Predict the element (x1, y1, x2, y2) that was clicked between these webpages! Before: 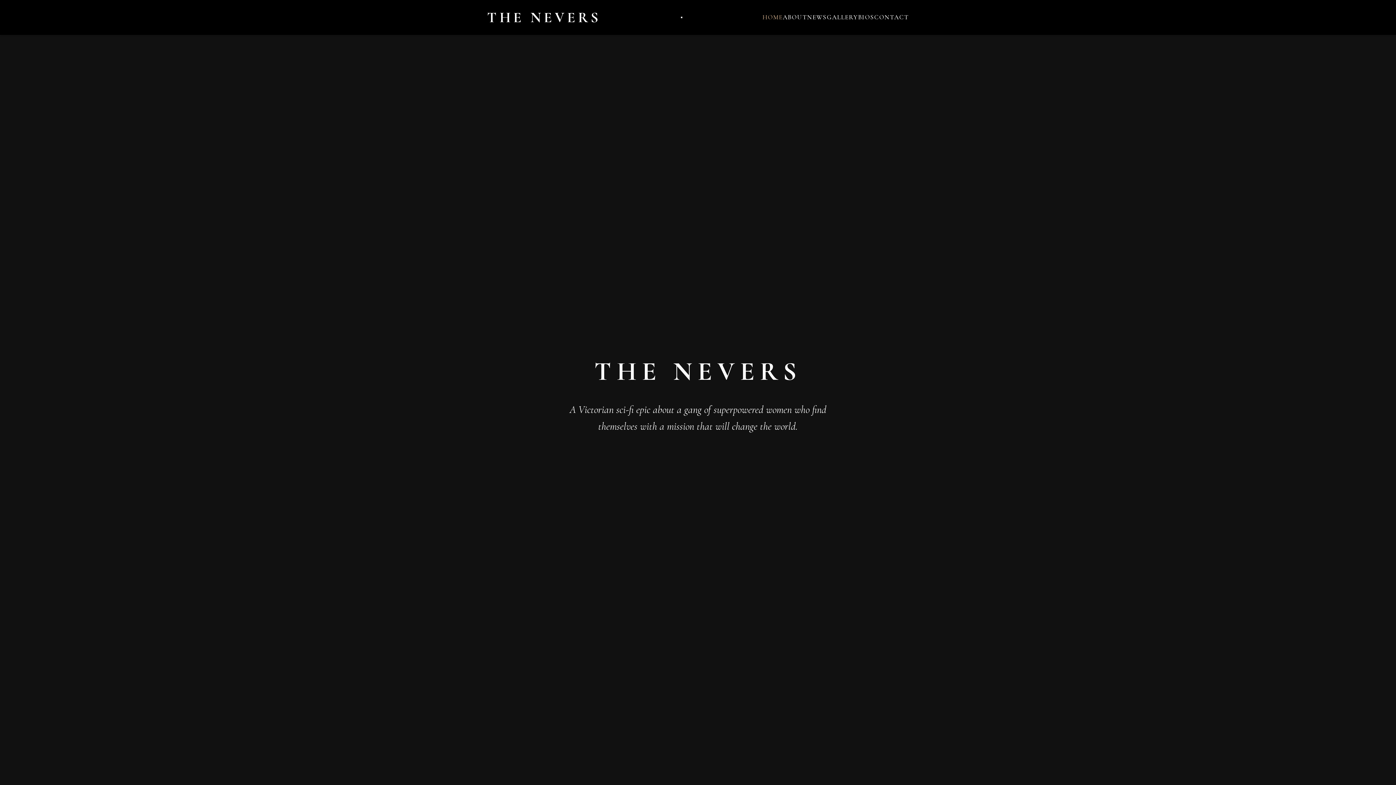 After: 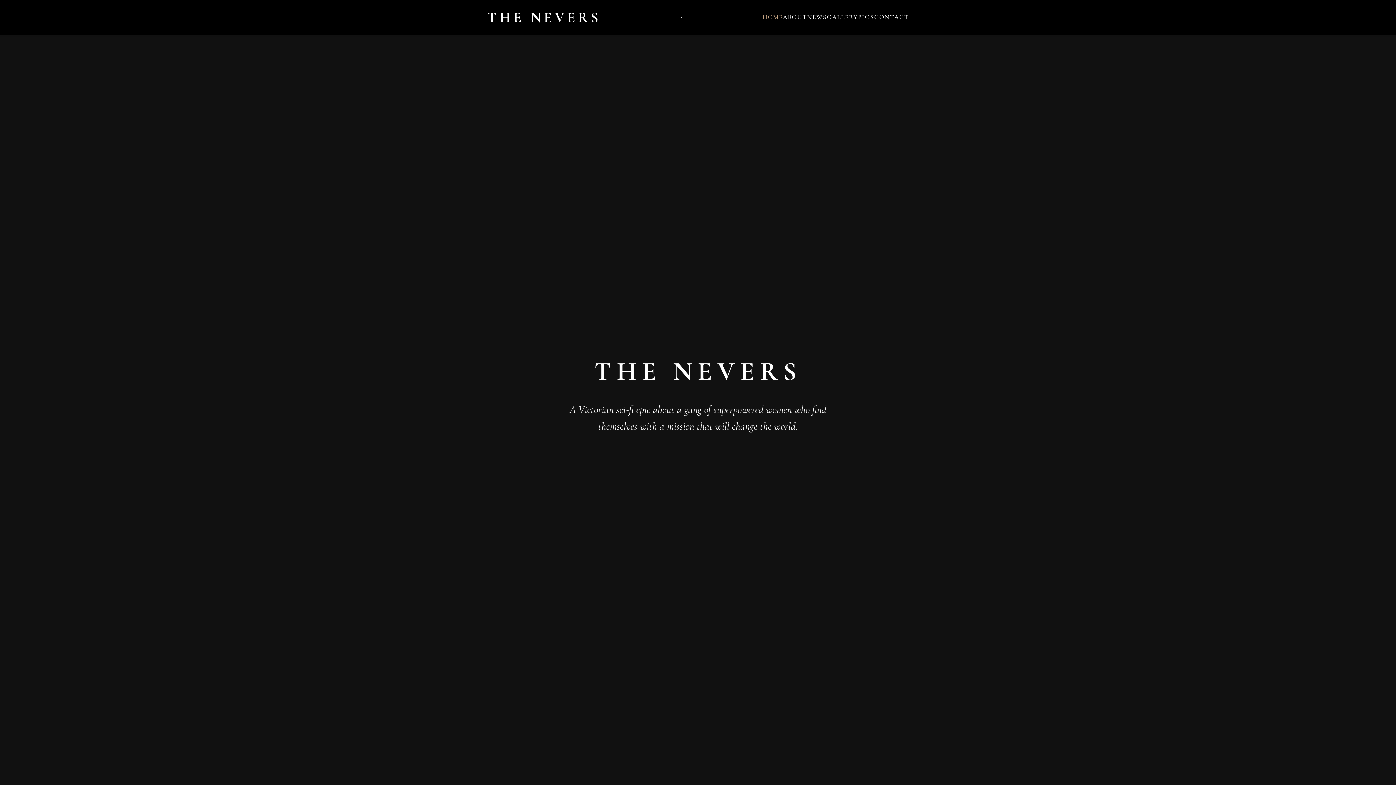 Action: bbox: (681, 16, 682, 18)